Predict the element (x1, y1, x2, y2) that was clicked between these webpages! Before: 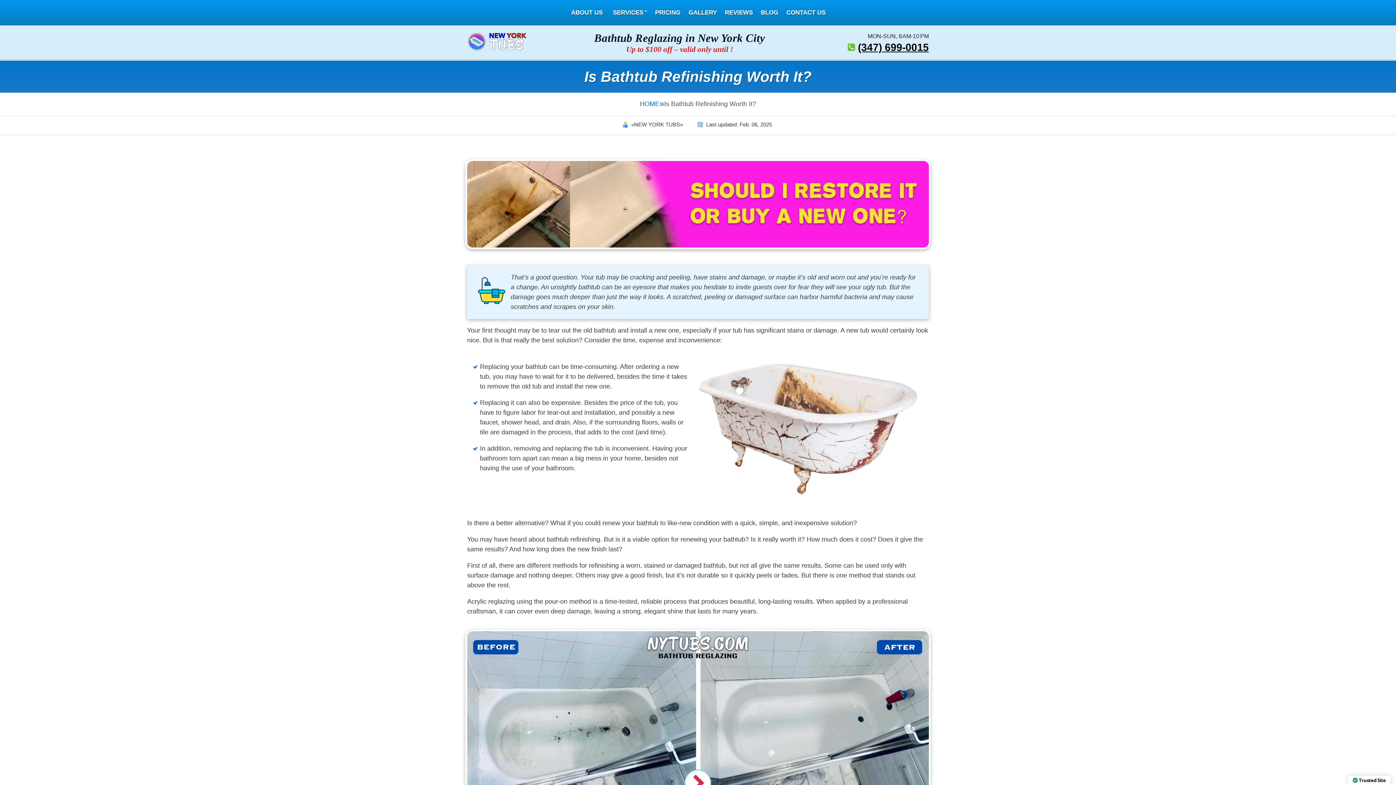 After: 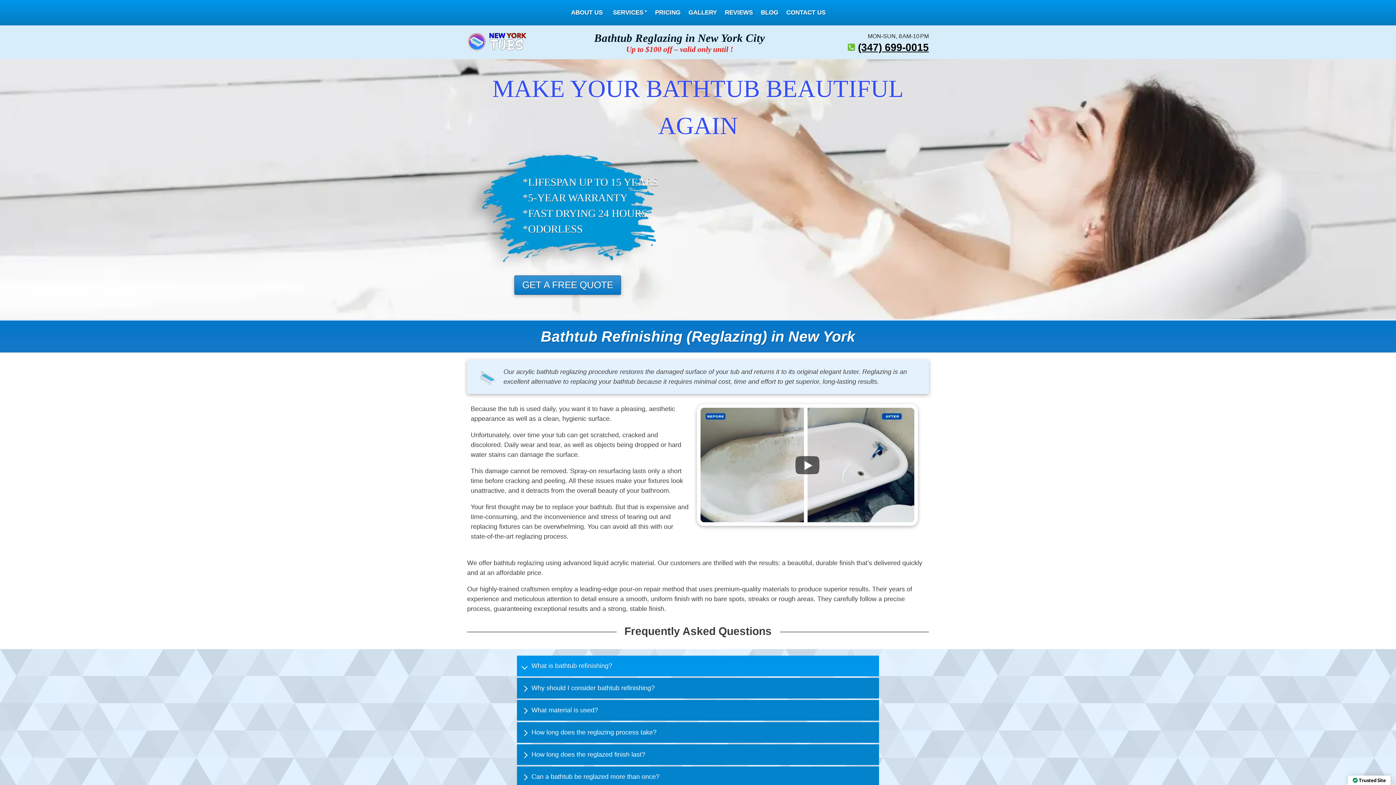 Action: label: HOME bbox: (640, 99, 659, 109)